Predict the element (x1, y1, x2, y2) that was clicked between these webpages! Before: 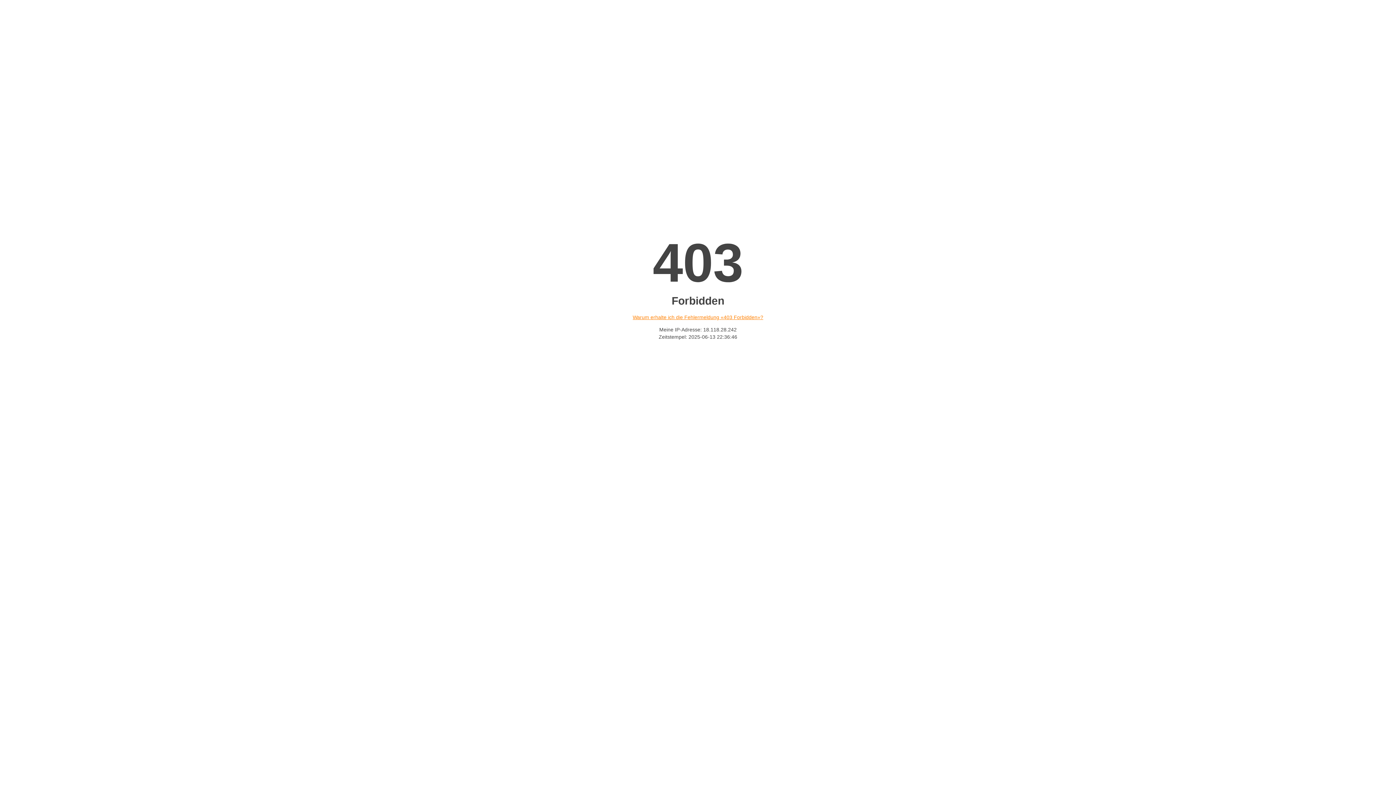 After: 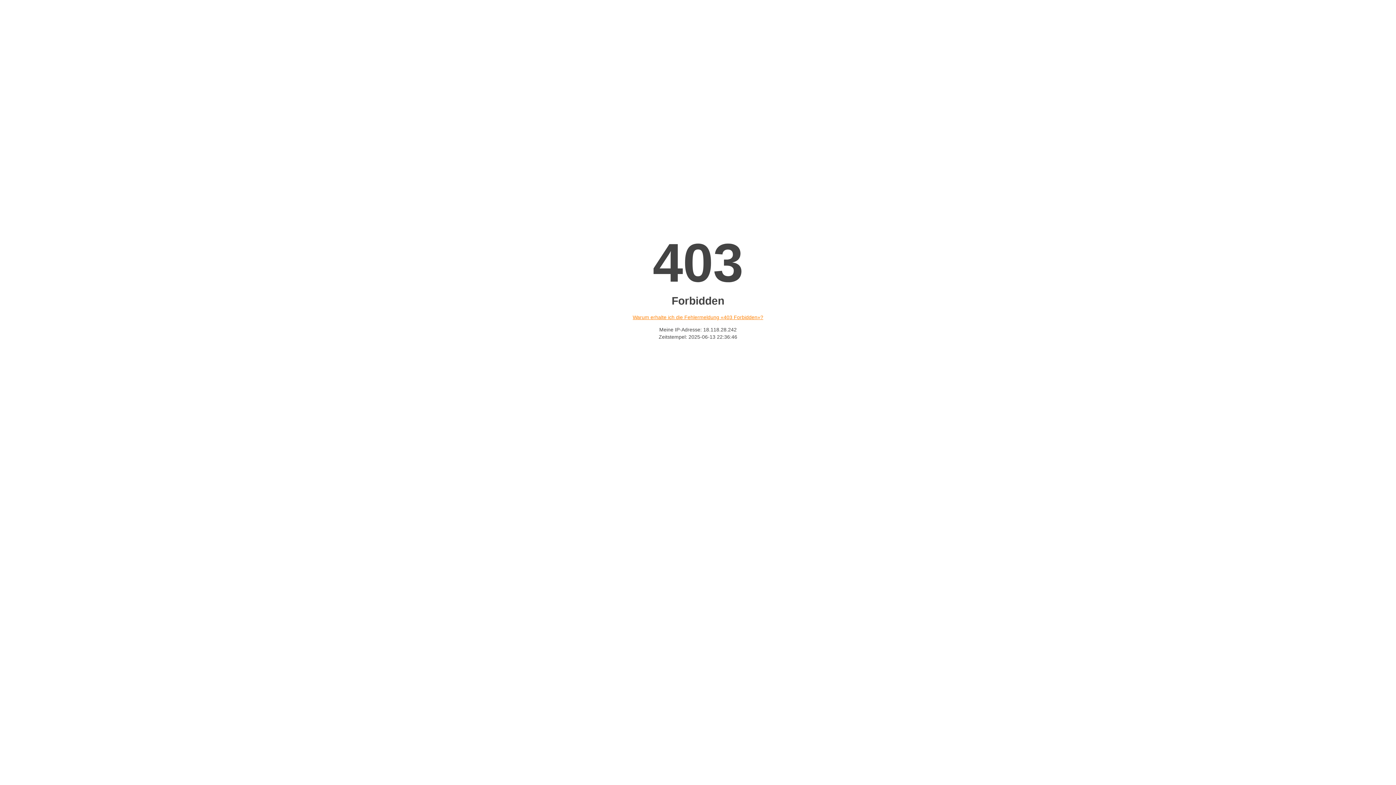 Action: bbox: (632, 314, 763, 320) label: Warum erhalte ich die Fehlermeldung «403 Forbidden»?